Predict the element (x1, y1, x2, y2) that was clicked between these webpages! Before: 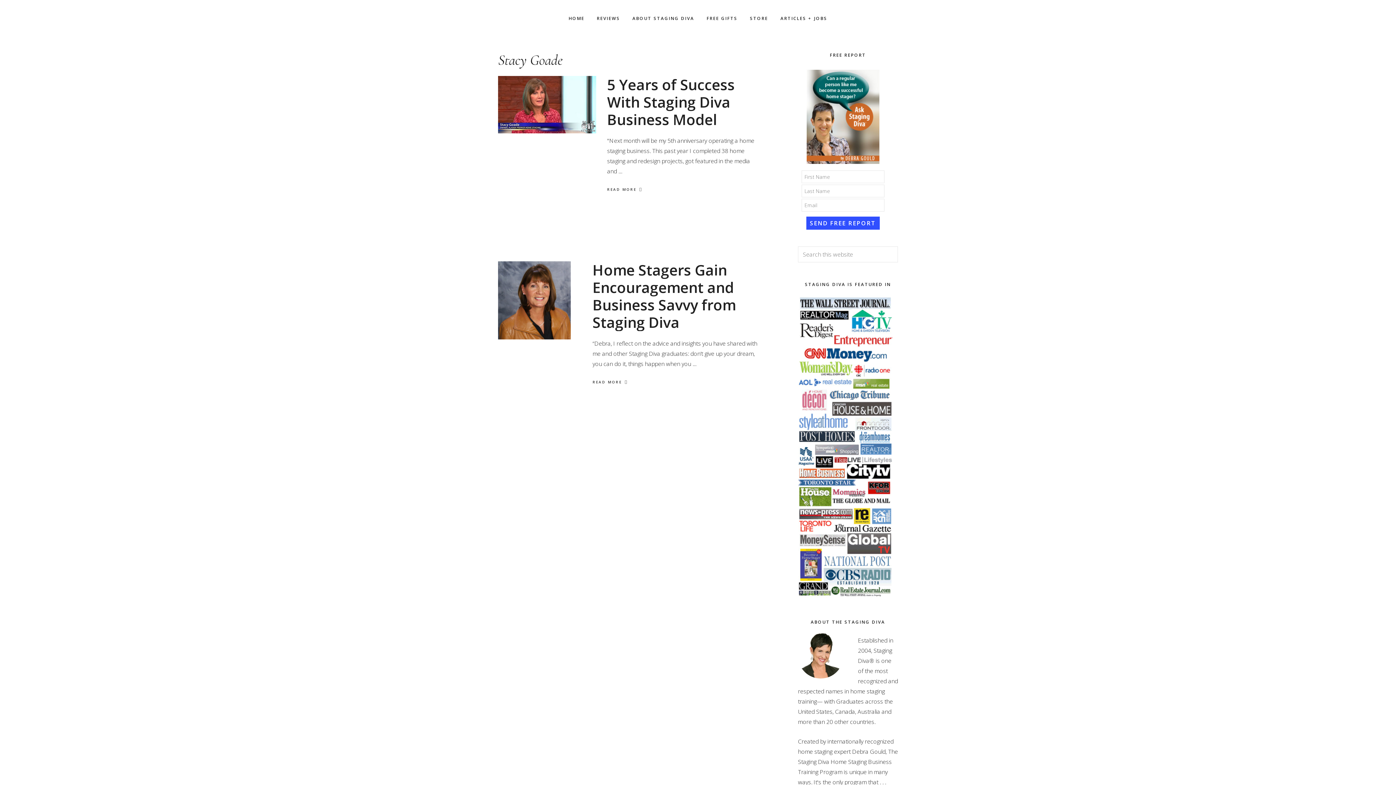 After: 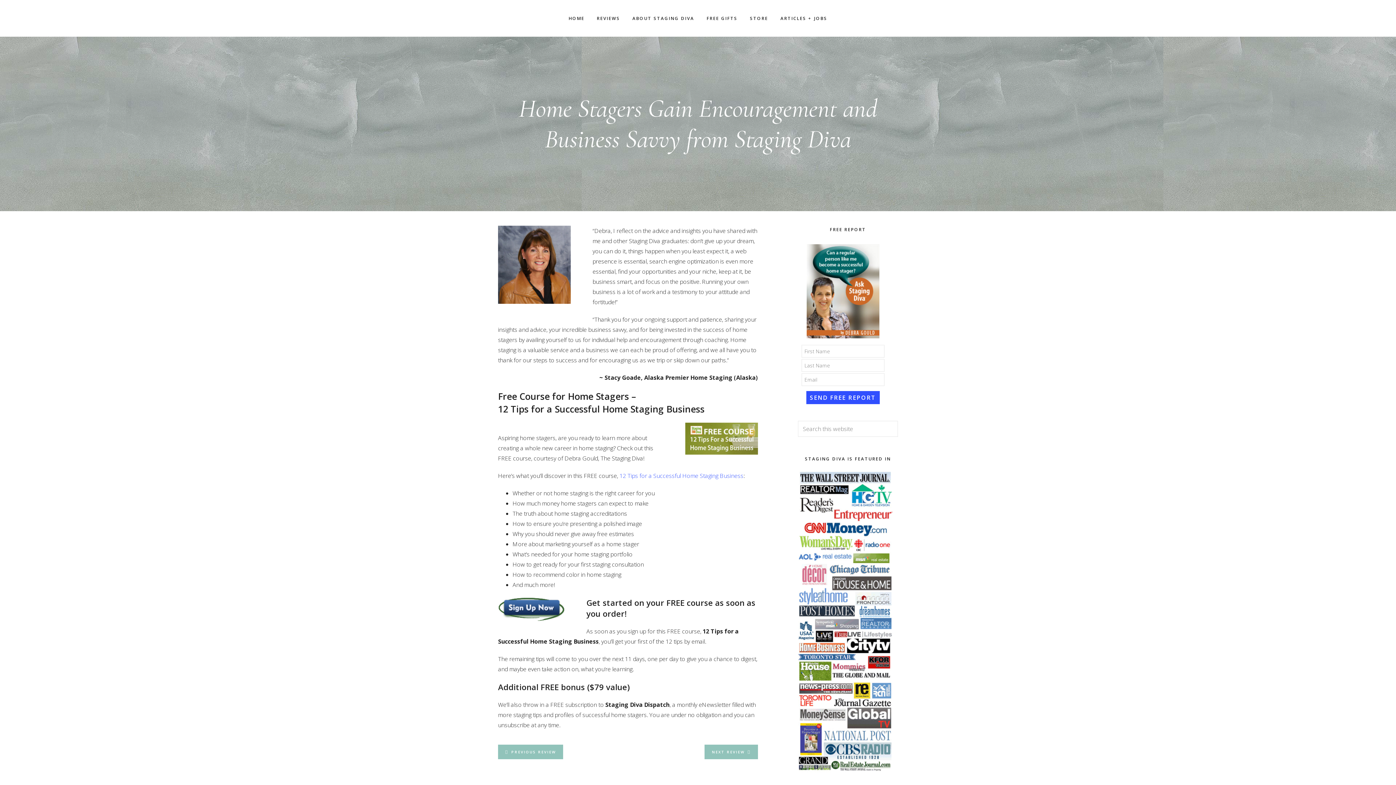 Action: bbox: (498, 261, 592, 425)